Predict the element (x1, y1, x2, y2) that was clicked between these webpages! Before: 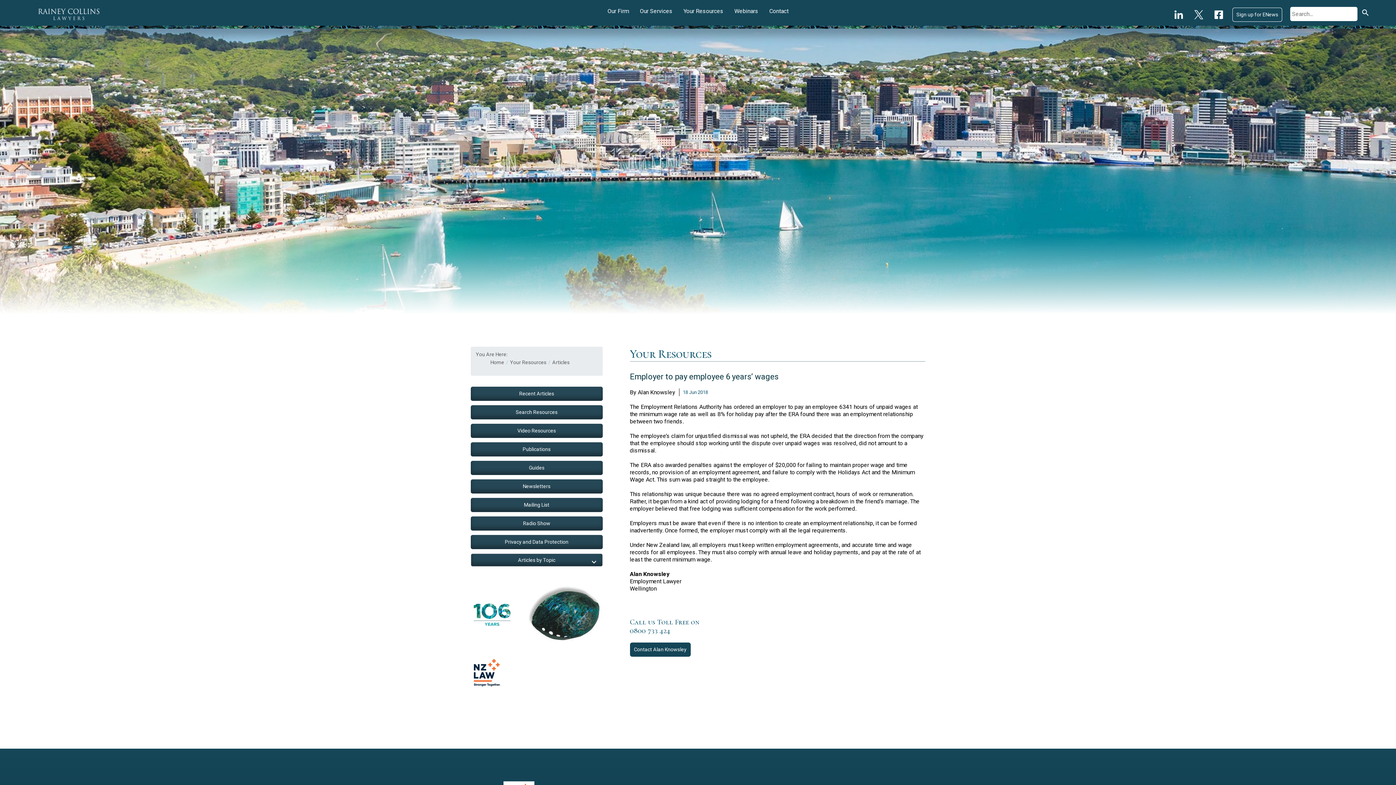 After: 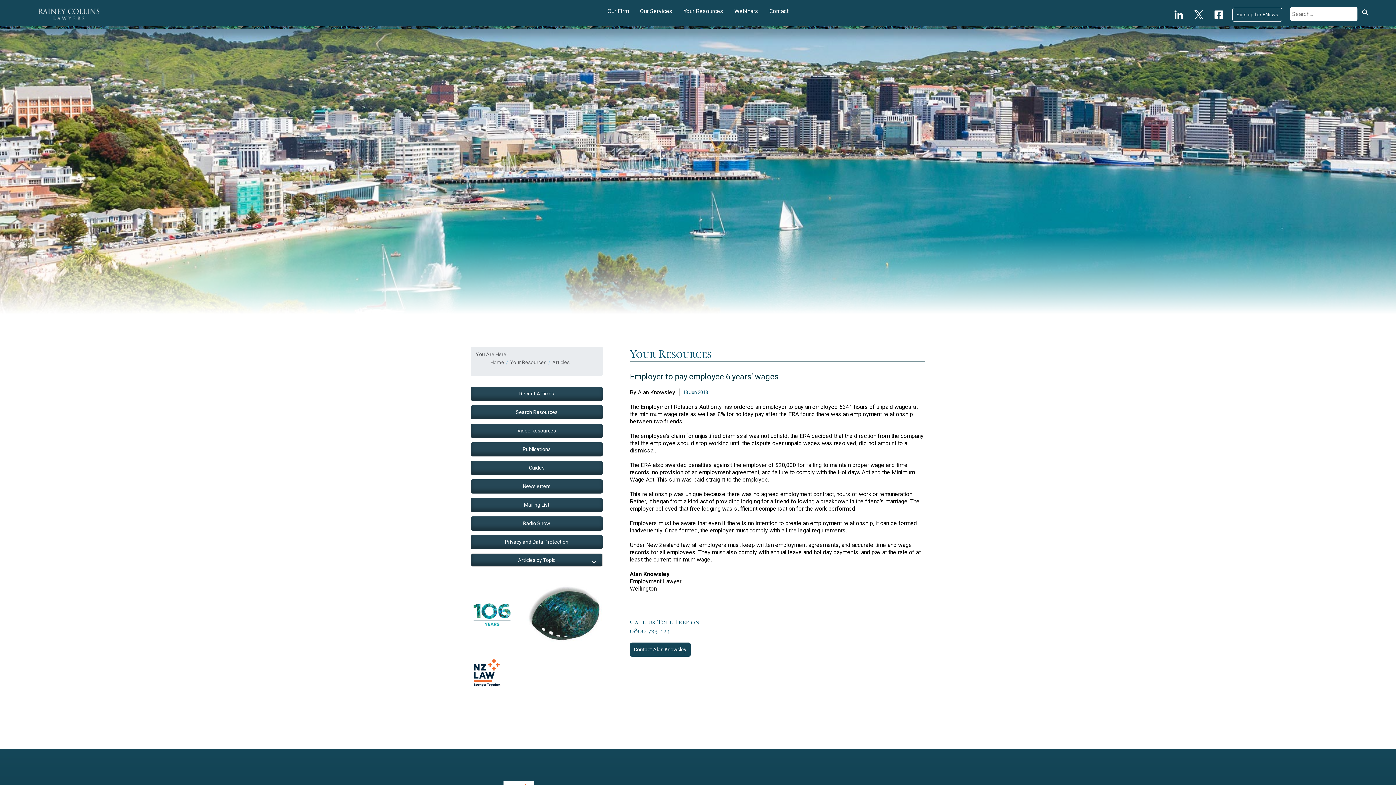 Action: bbox: (1172, 8, 1185, 19)